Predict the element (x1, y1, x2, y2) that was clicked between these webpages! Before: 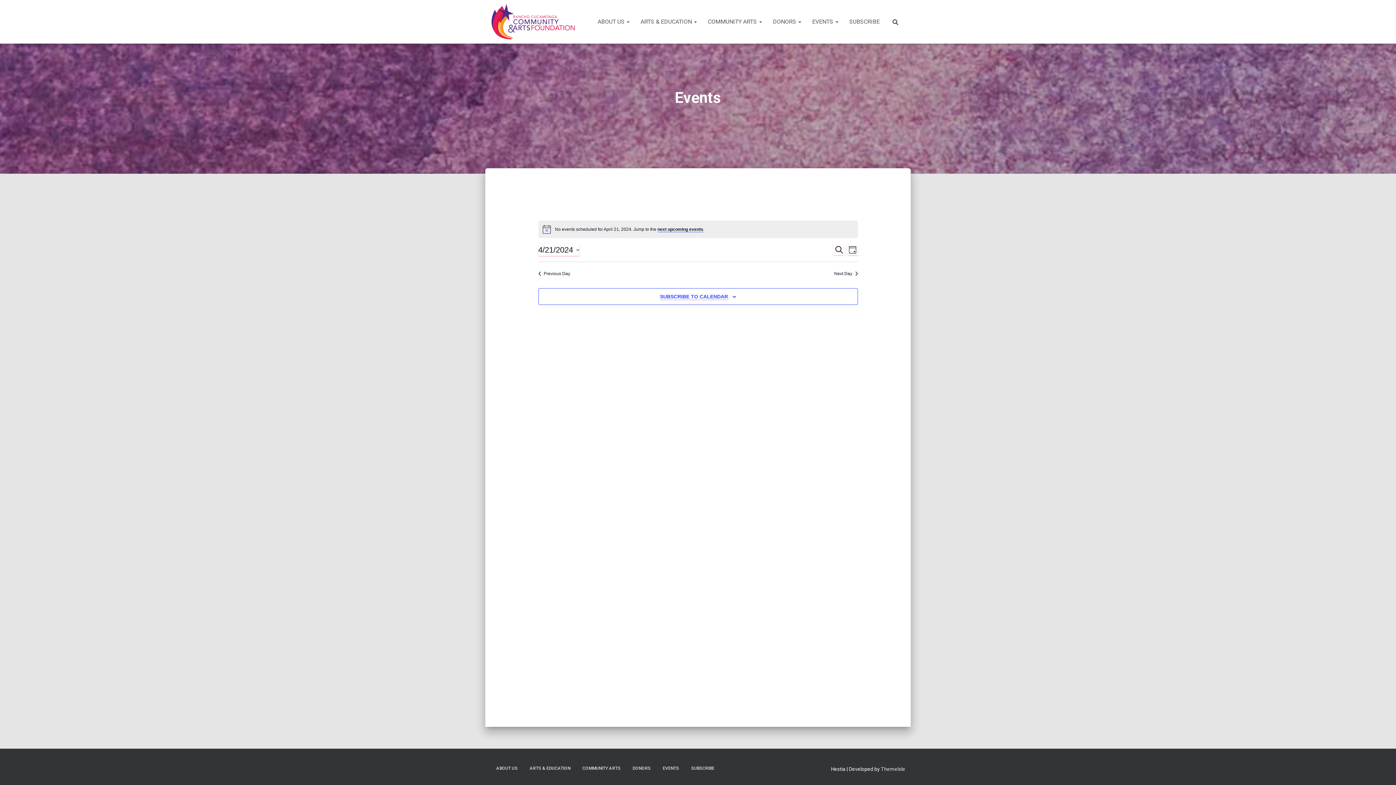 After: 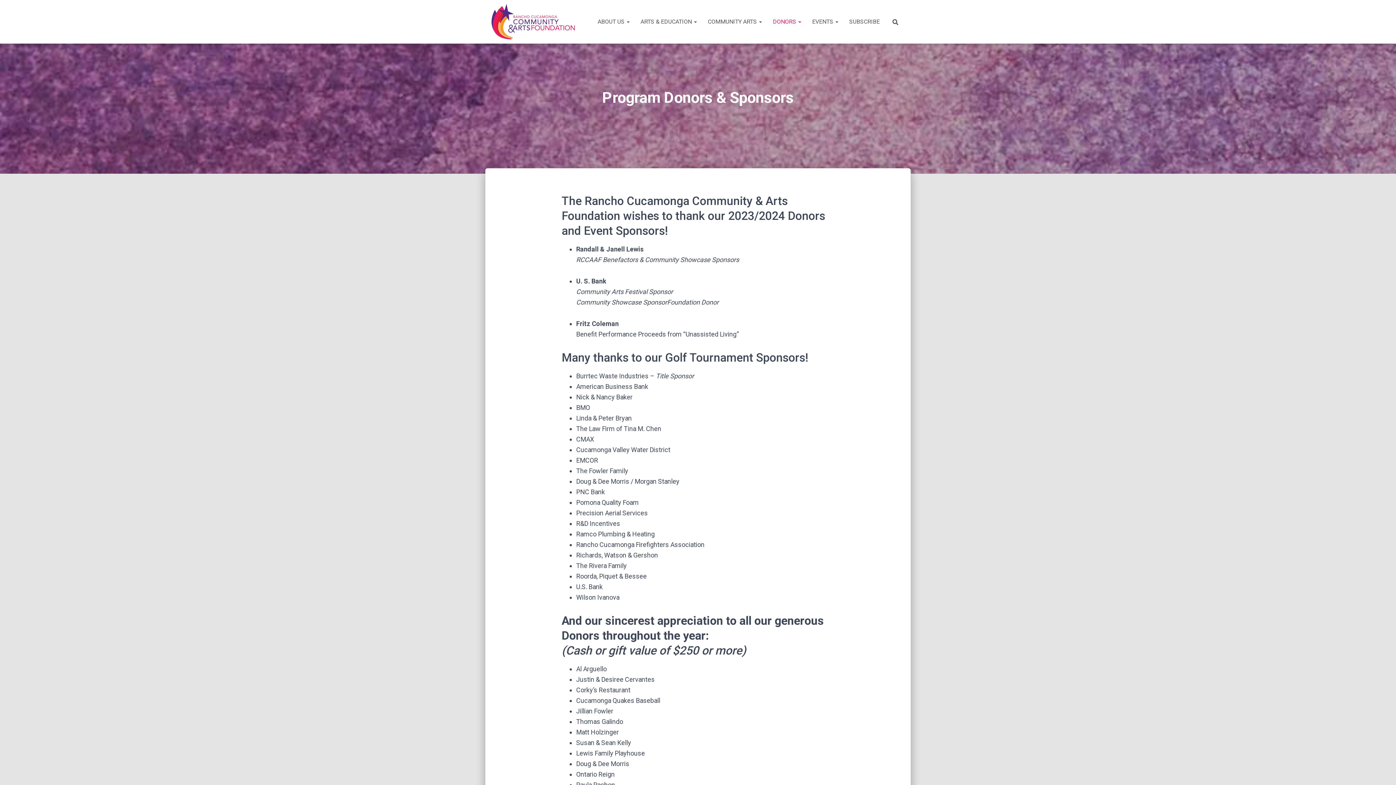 Action: label: DONORS bbox: (627, 760, 656, 777)